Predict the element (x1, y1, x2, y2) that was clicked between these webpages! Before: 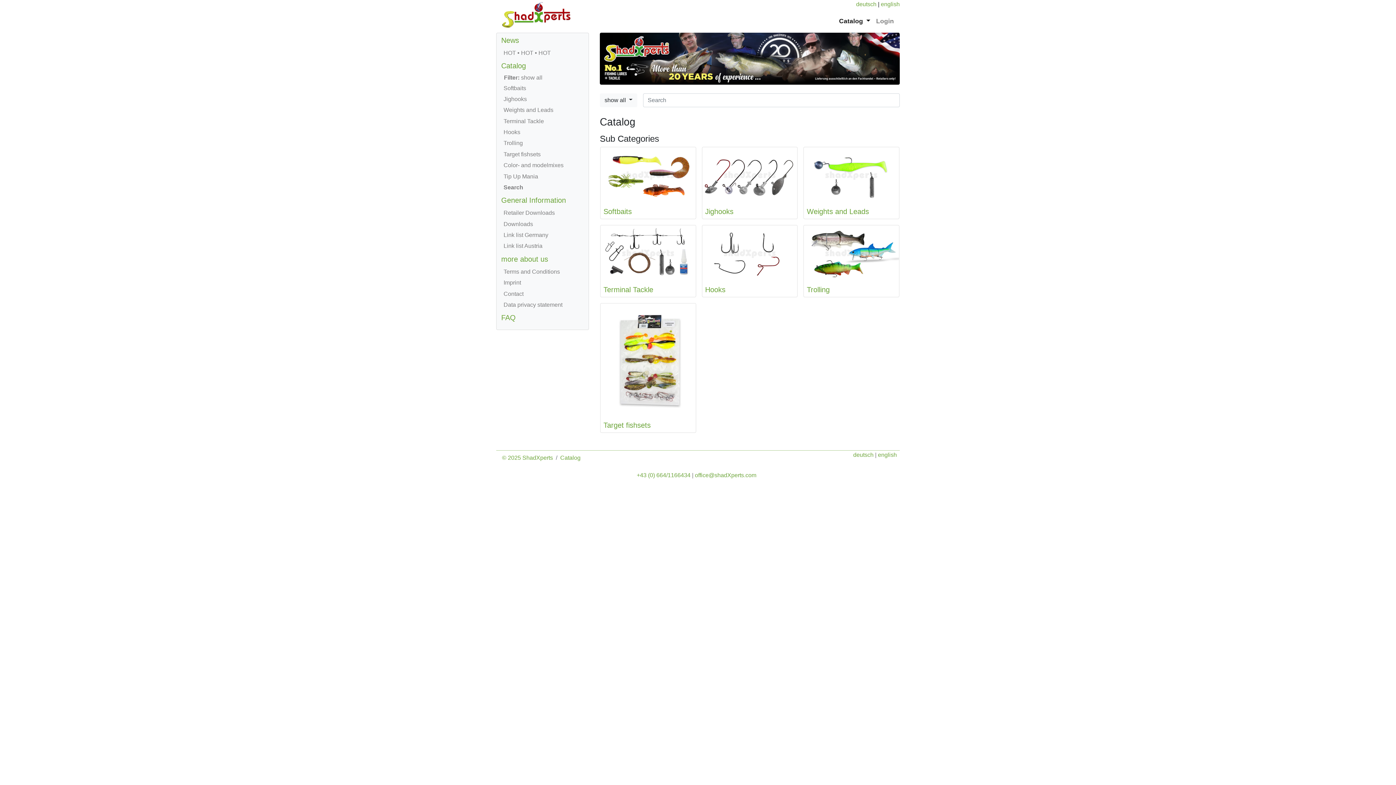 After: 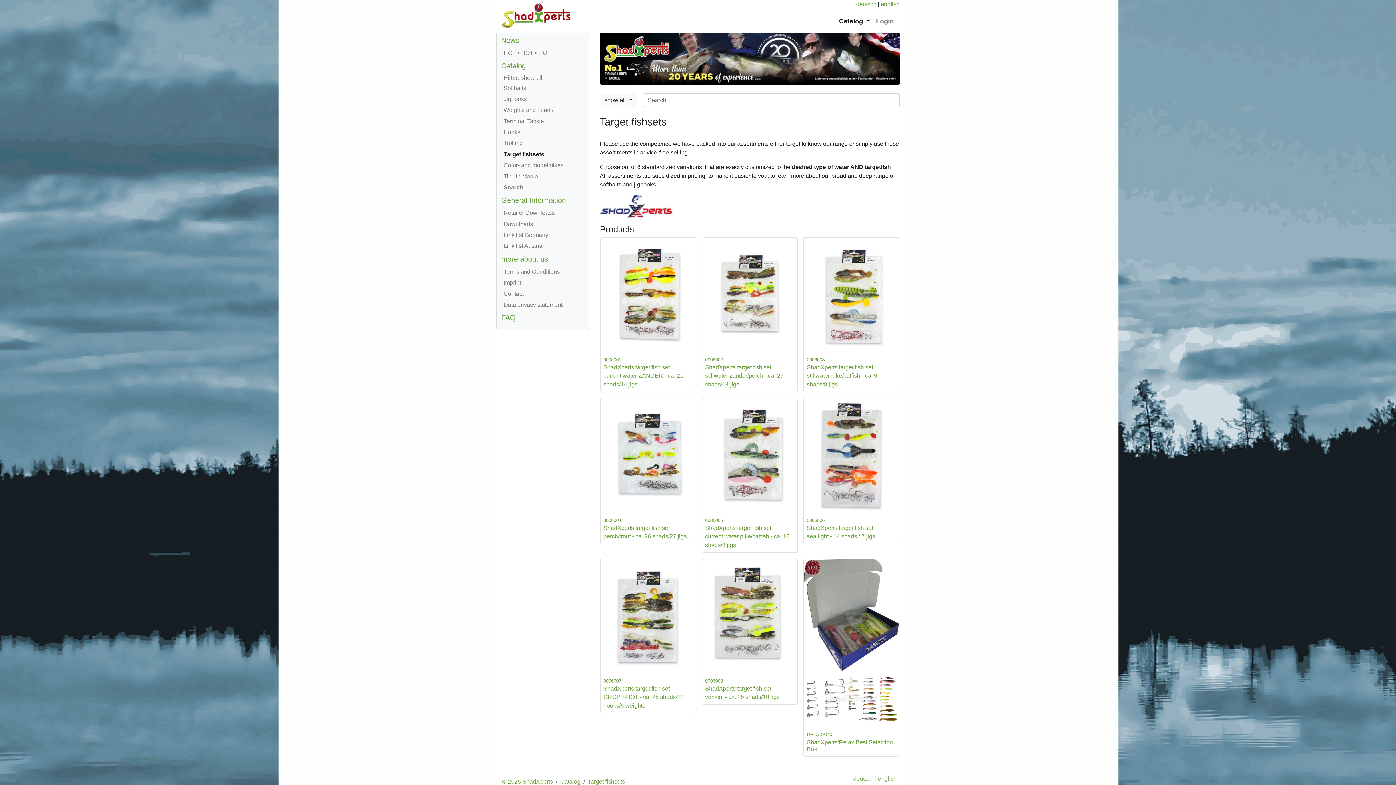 Action: label: Target fishsets bbox: (600, 303, 695, 432)